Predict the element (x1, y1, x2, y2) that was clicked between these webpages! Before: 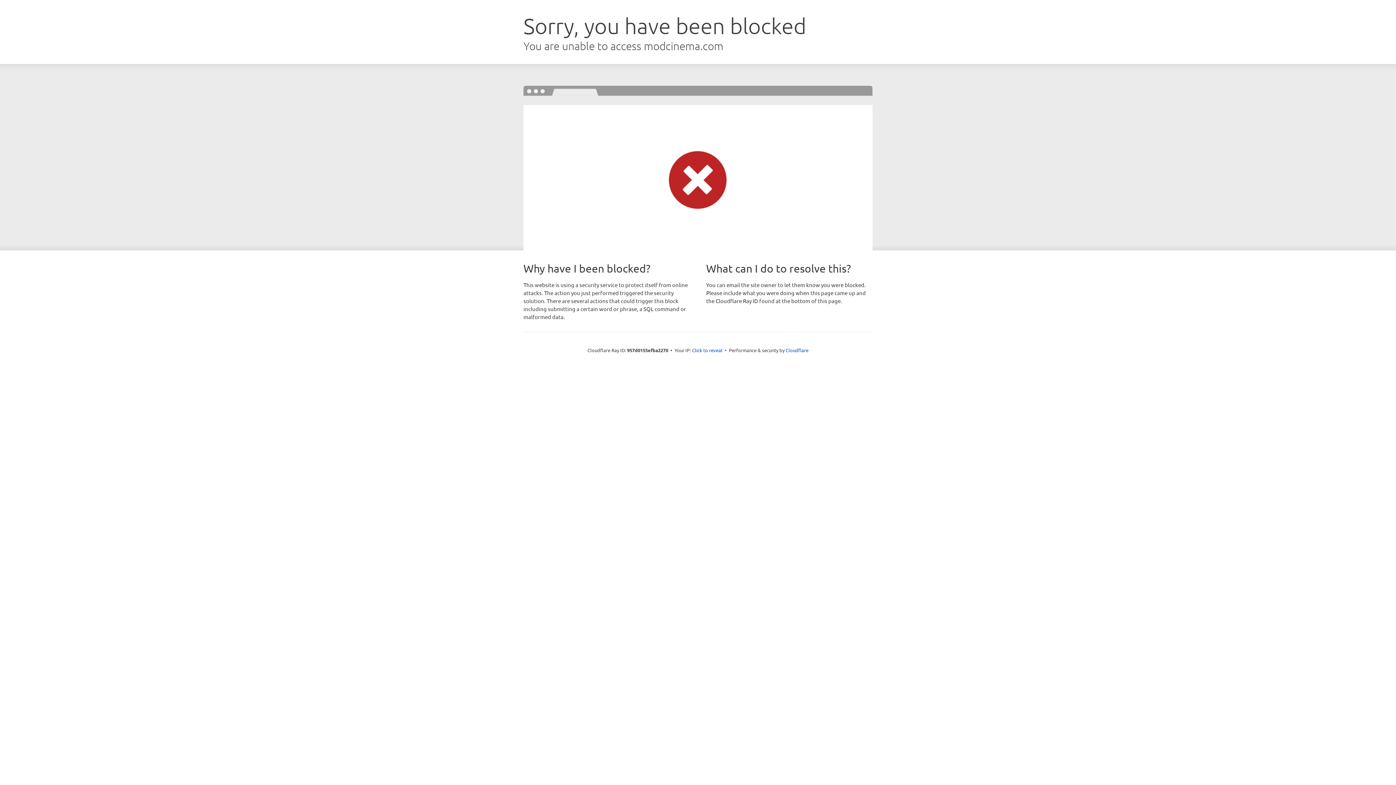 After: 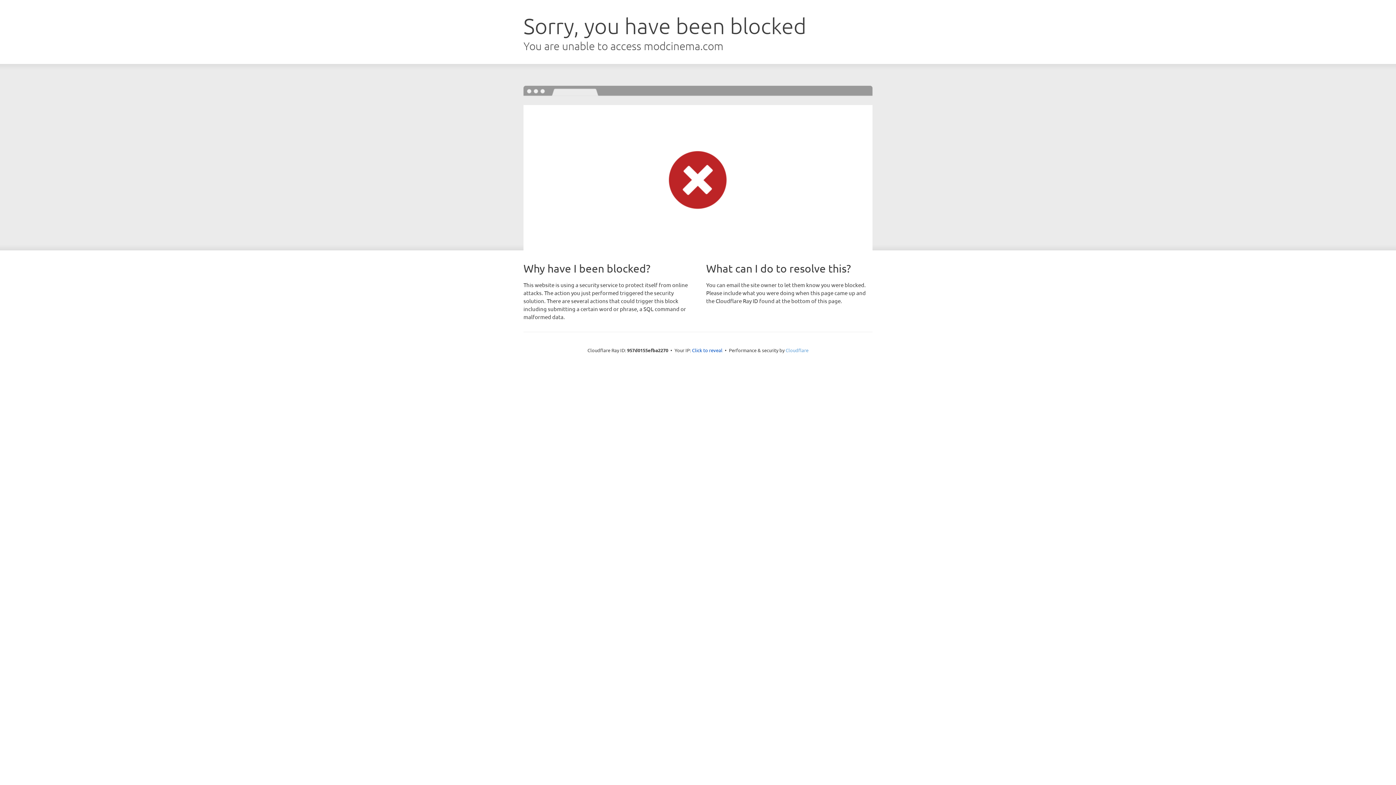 Action: bbox: (785, 347, 808, 353) label: Cloudflare